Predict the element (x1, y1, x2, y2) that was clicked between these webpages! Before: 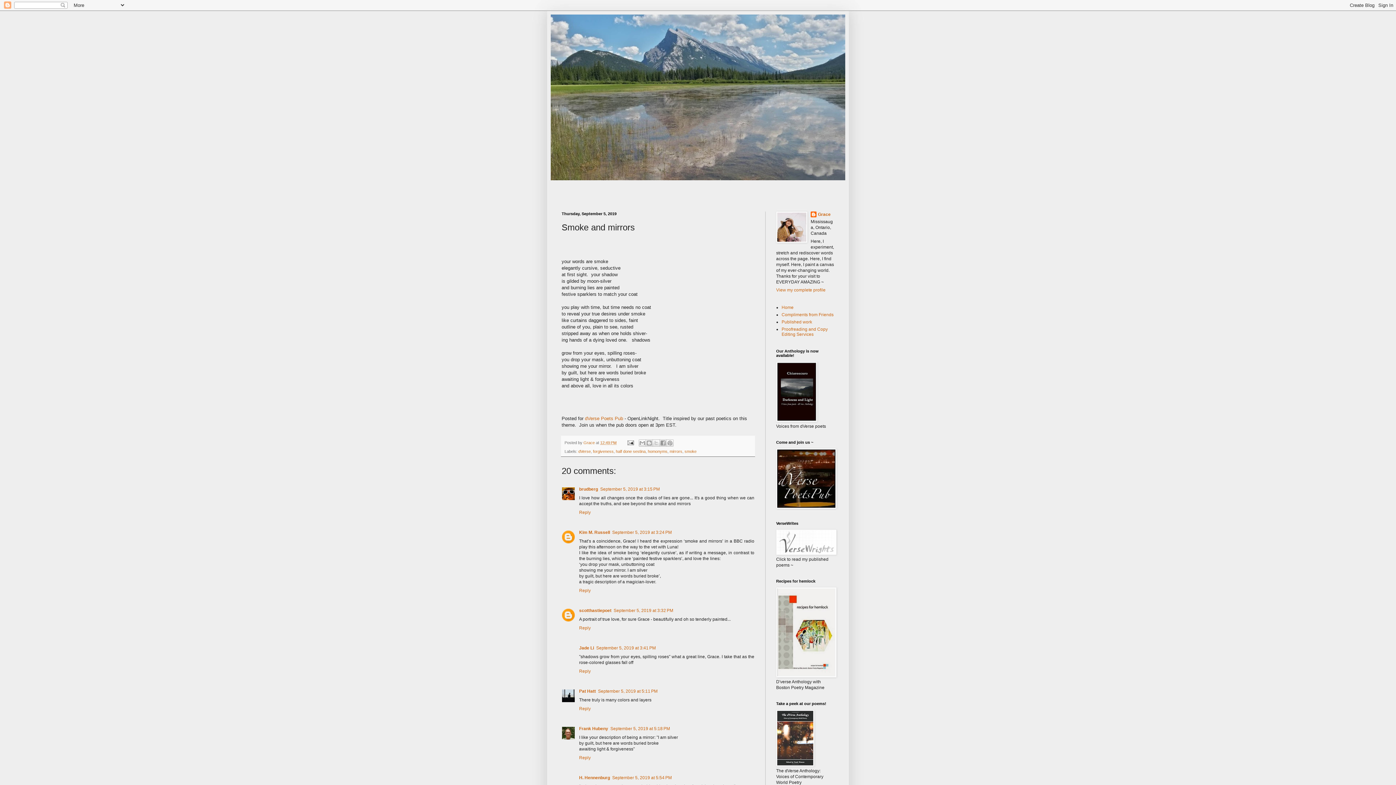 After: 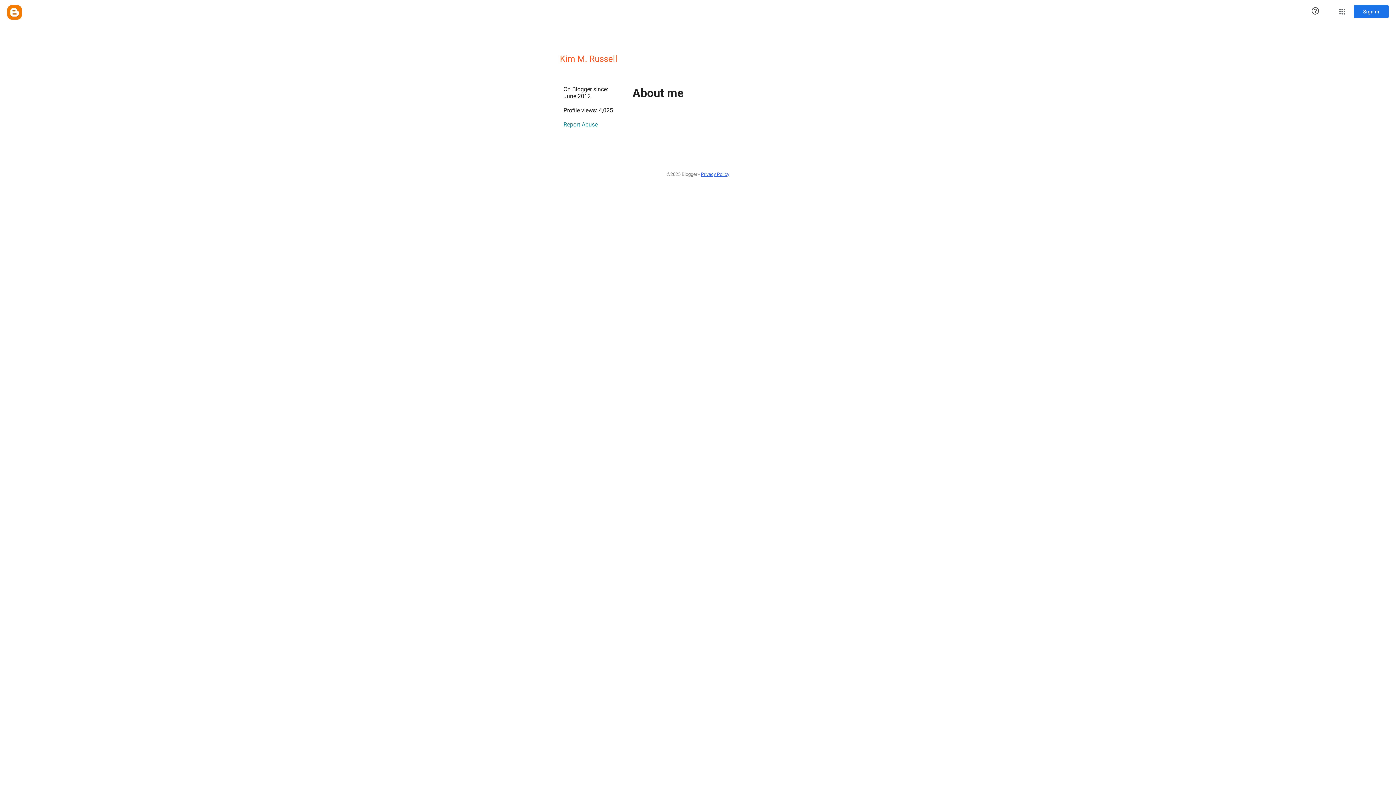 Action: label: Kim M. Russell bbox: (579, 530, 610, 535)